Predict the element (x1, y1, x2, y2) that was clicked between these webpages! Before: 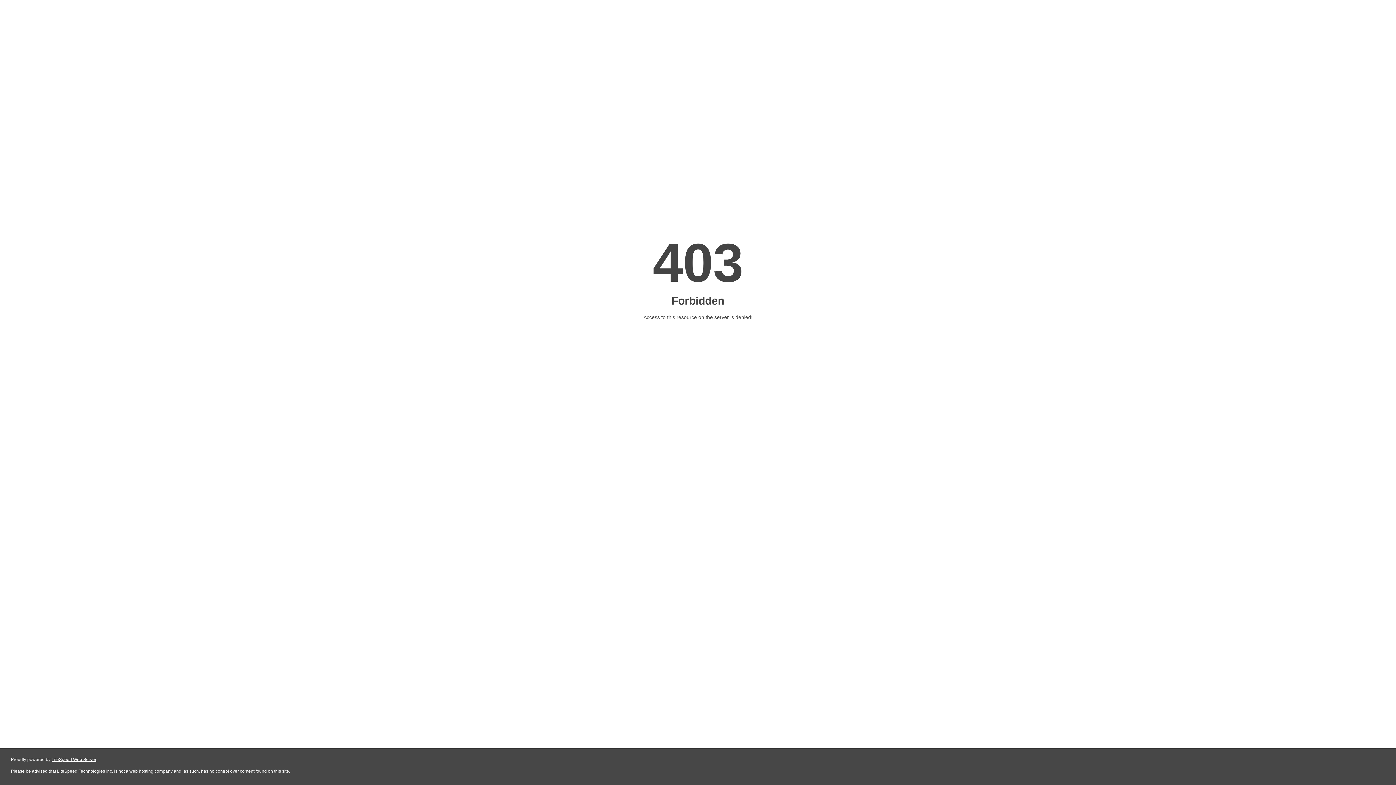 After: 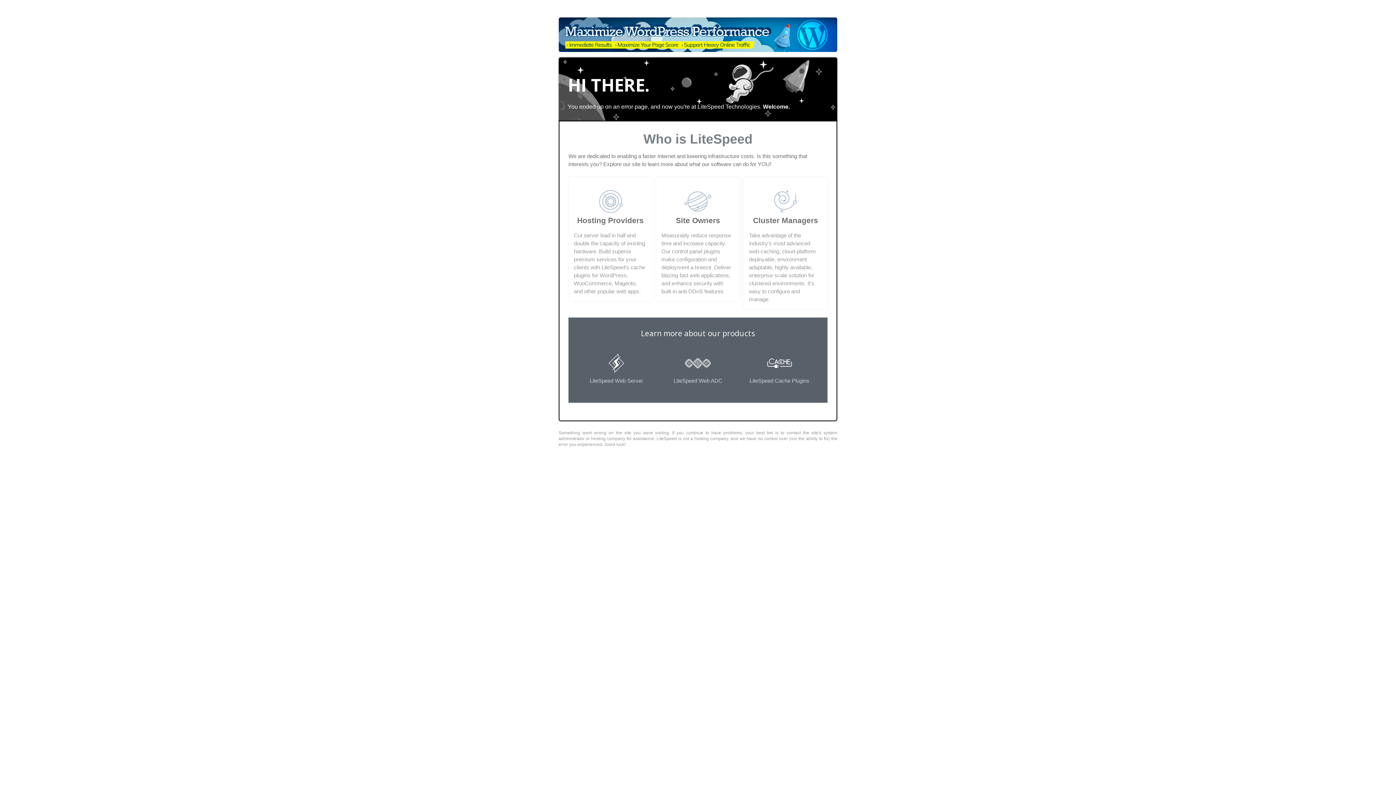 Action: label: LiteSpeed Web Server bbox: (51, 757, 96, 762)